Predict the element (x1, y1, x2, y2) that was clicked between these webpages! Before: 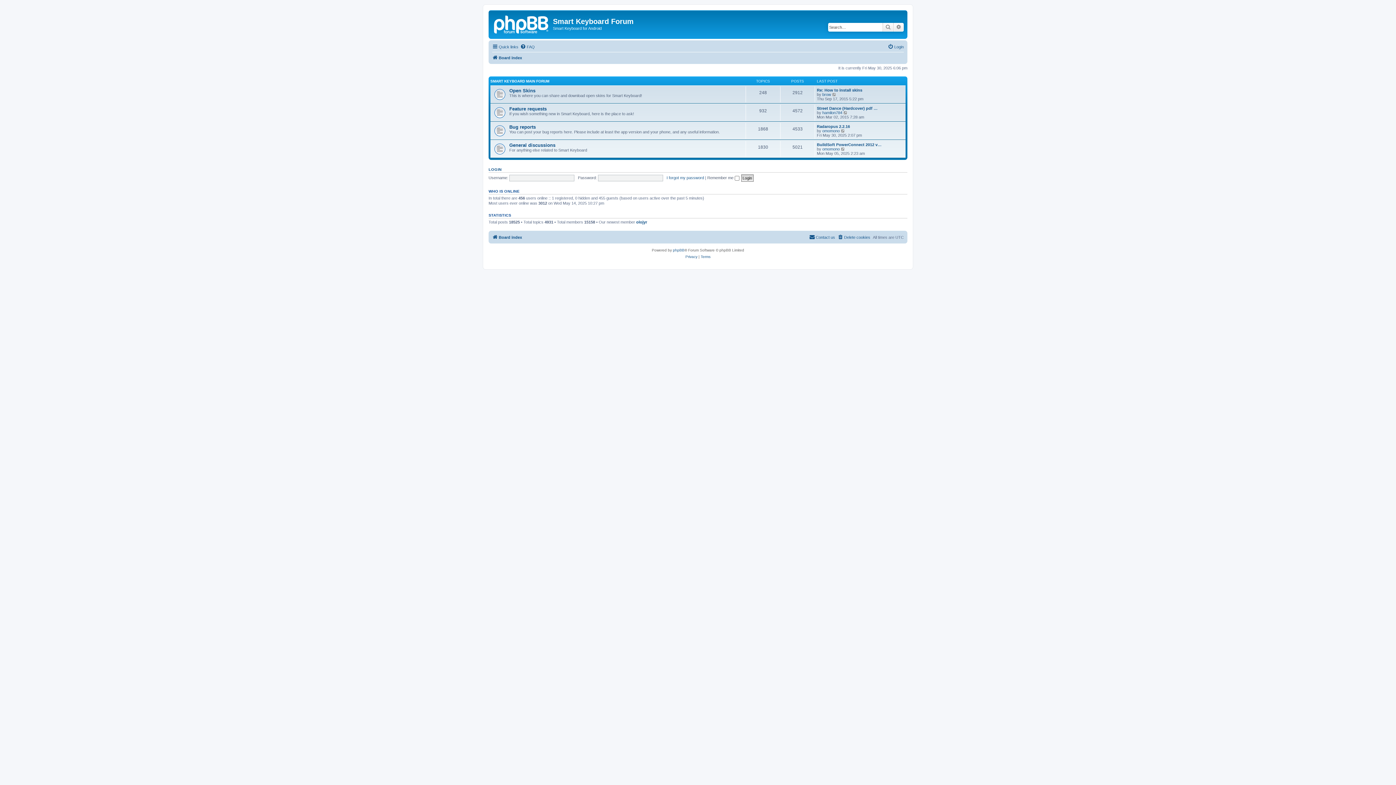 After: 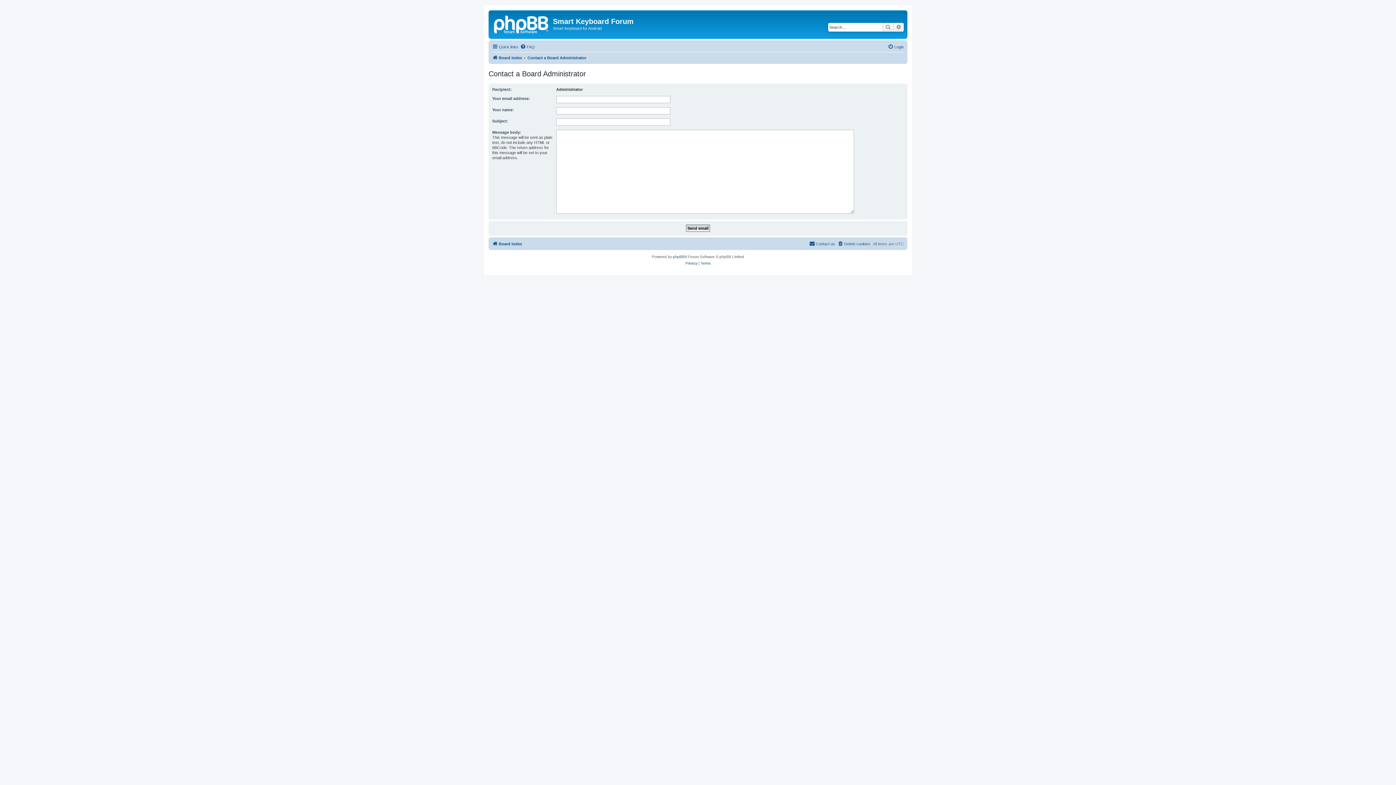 Action: bbox: (809, 232, 835, 241) label: Contact us